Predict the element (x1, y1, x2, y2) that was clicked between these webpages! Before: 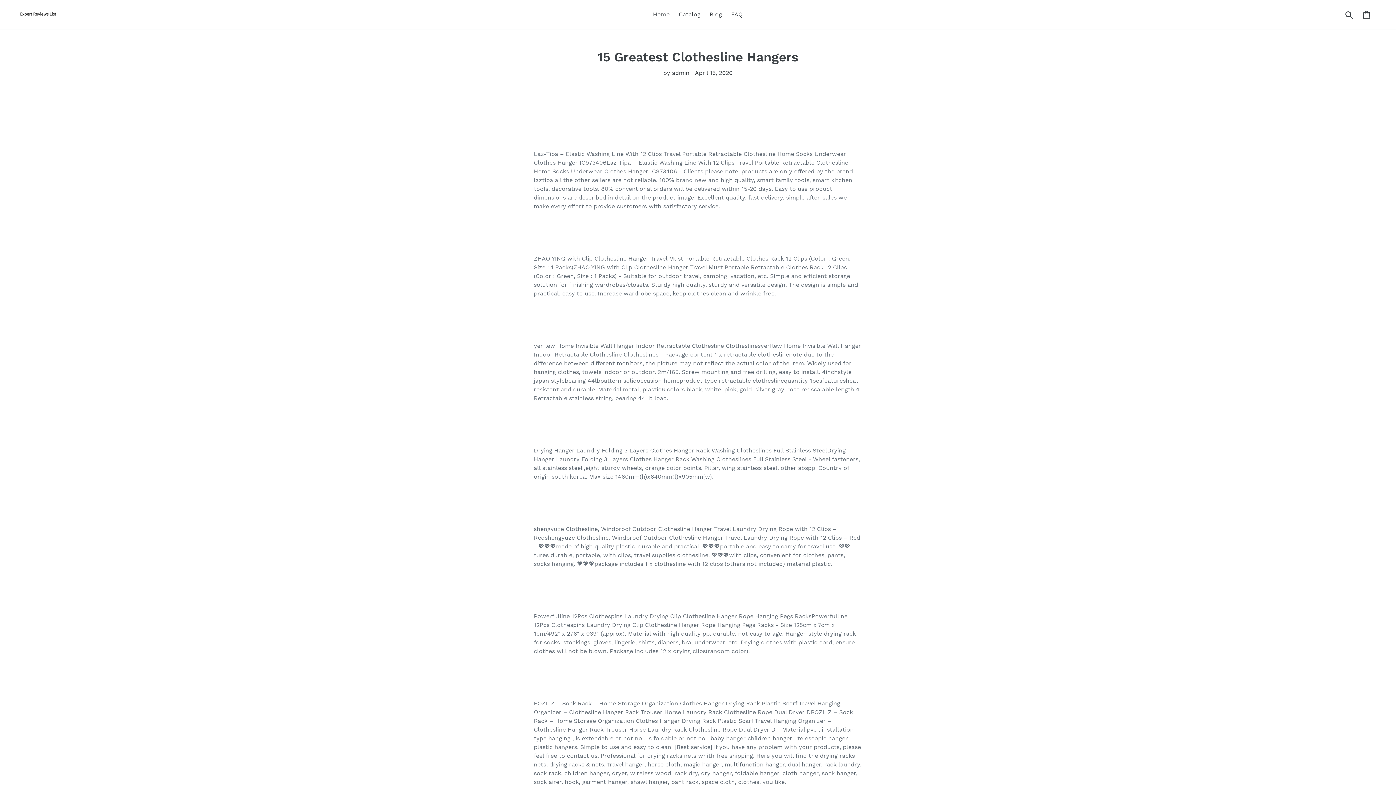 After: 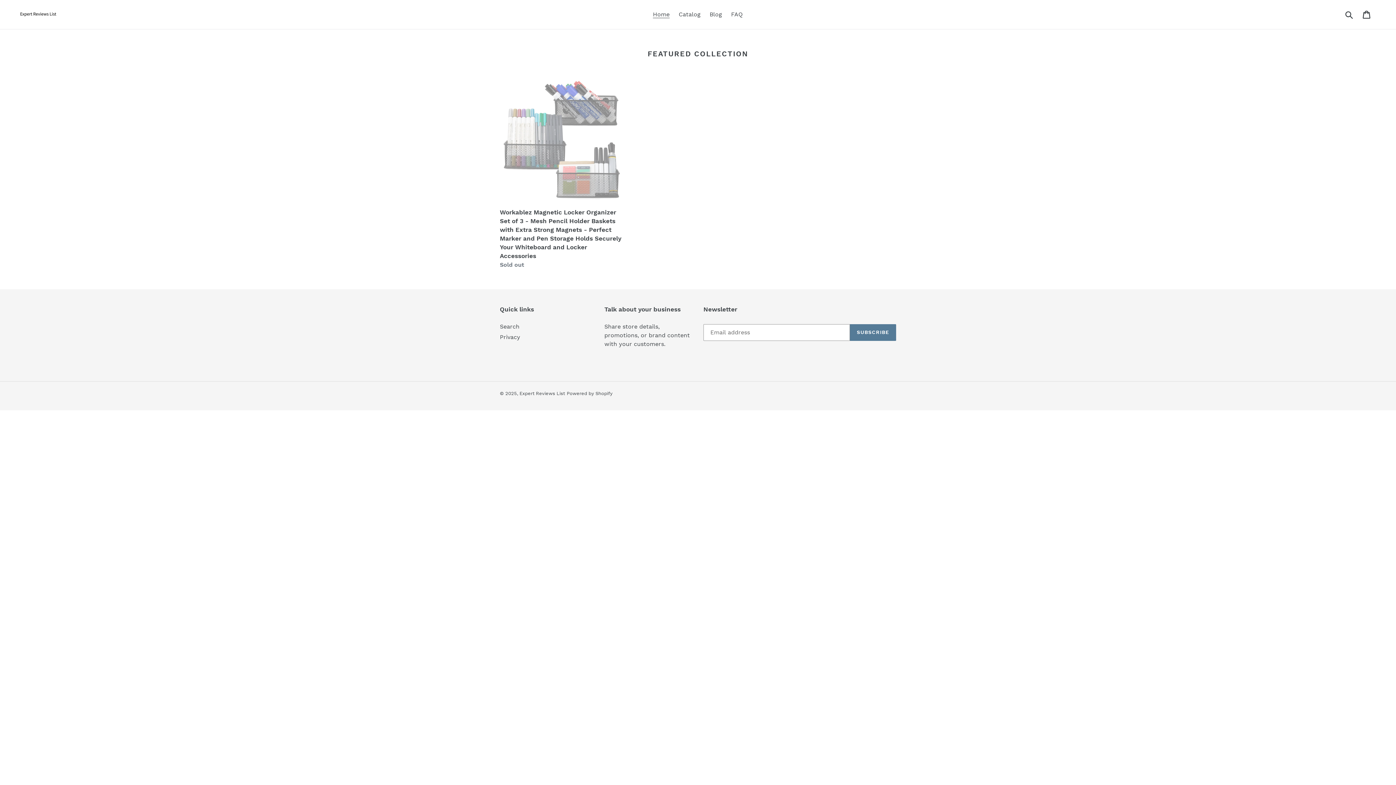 Action: label: Home bbox: (649, 9, 673, 20)